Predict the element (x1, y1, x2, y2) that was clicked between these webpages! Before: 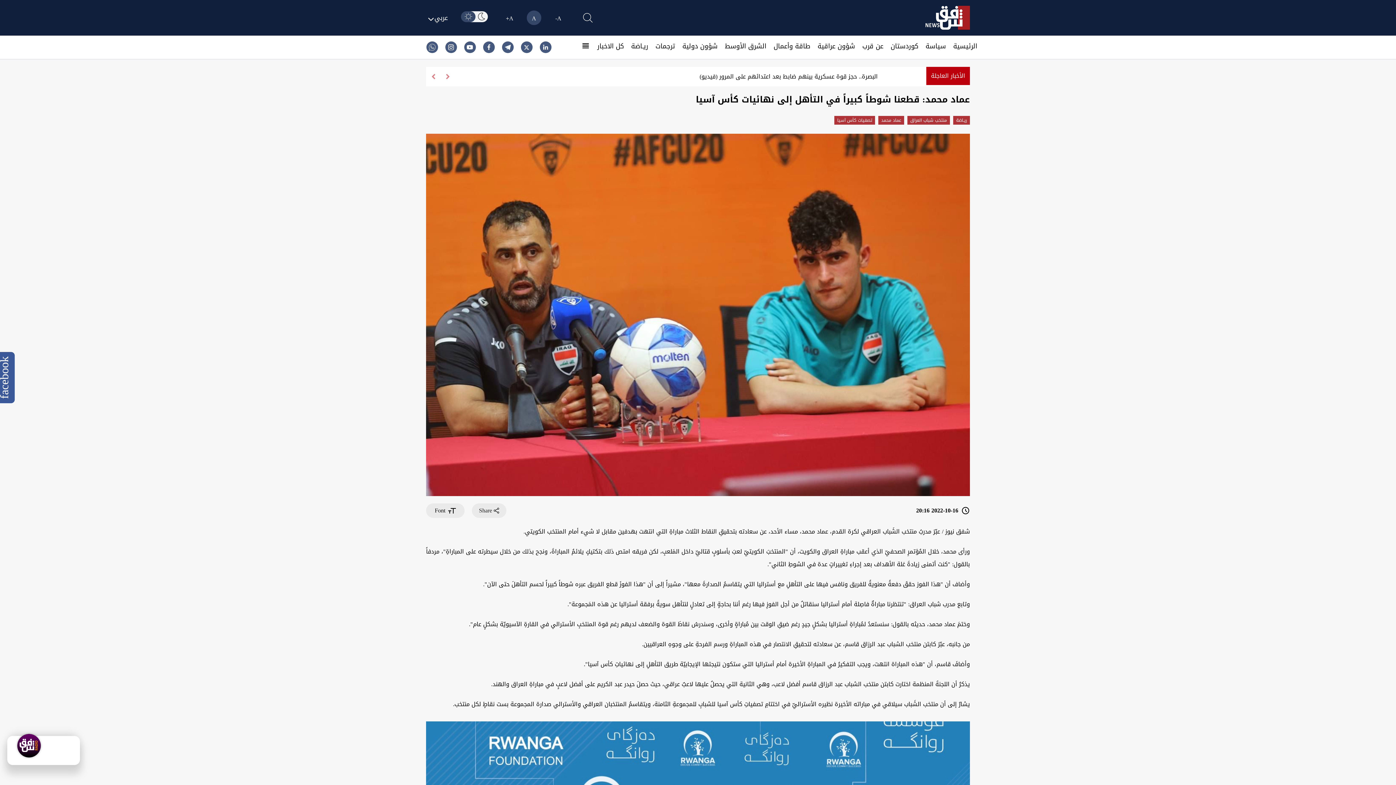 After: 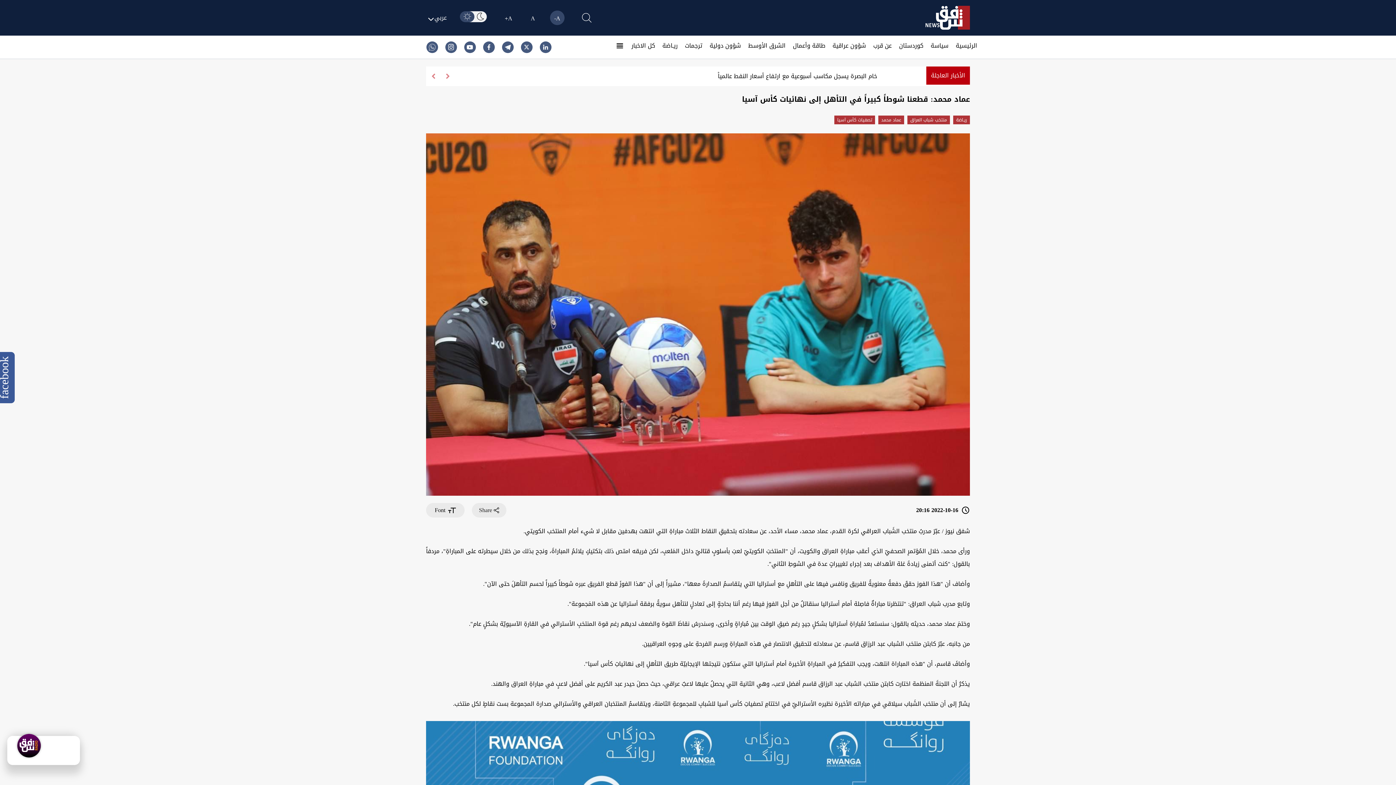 Action: bbox: (551, 10, 565, 25) label: A-